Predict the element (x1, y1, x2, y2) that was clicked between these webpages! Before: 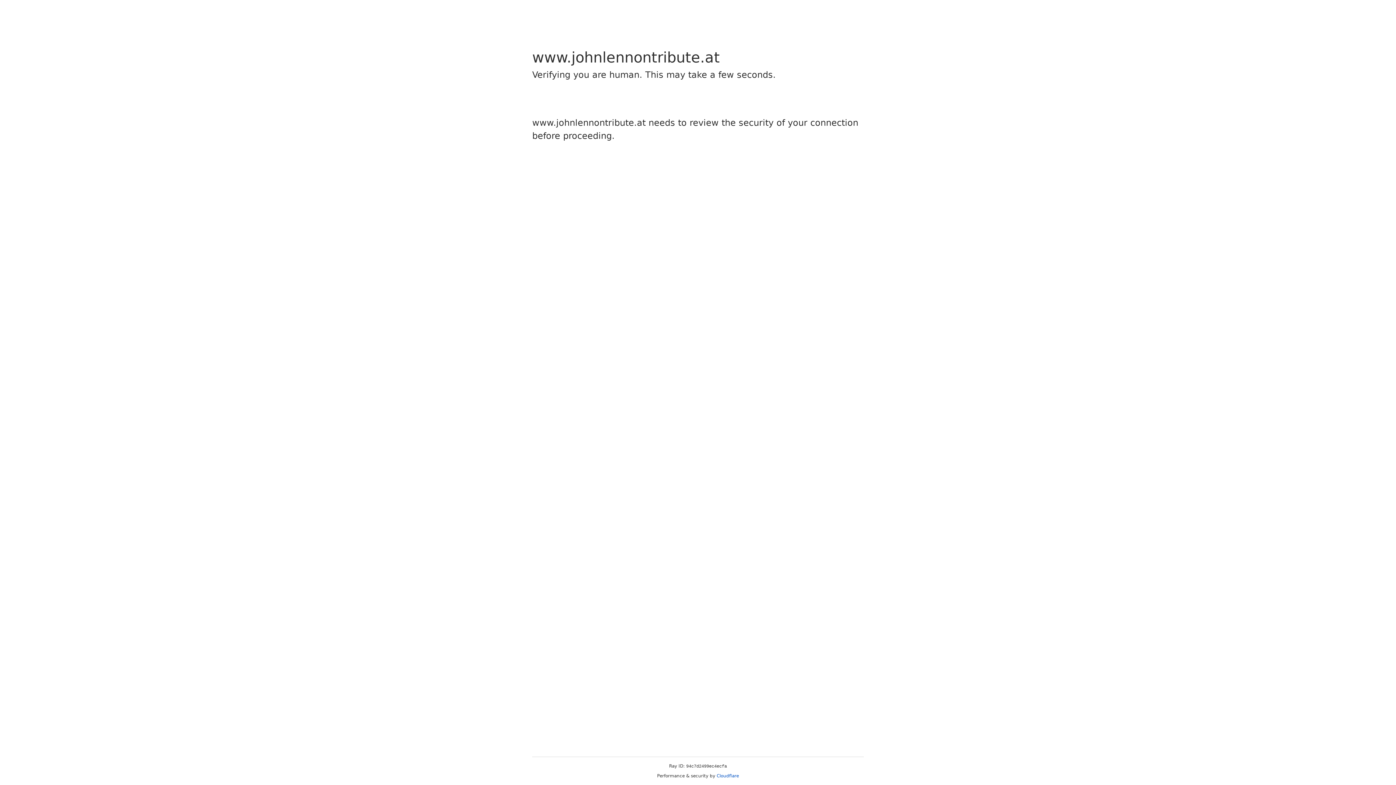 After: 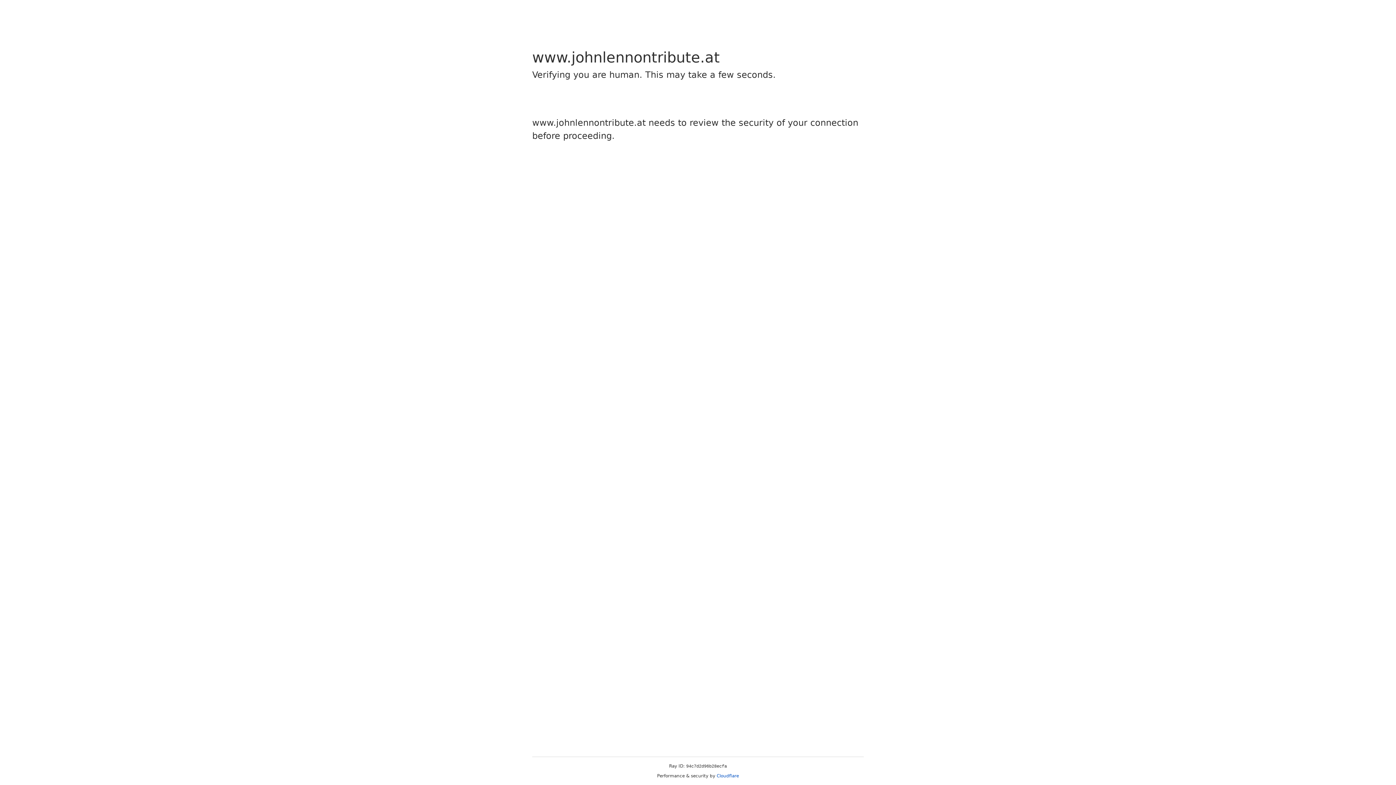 Action: label: Cloudflare bbox: (716, 773, 739, 778)